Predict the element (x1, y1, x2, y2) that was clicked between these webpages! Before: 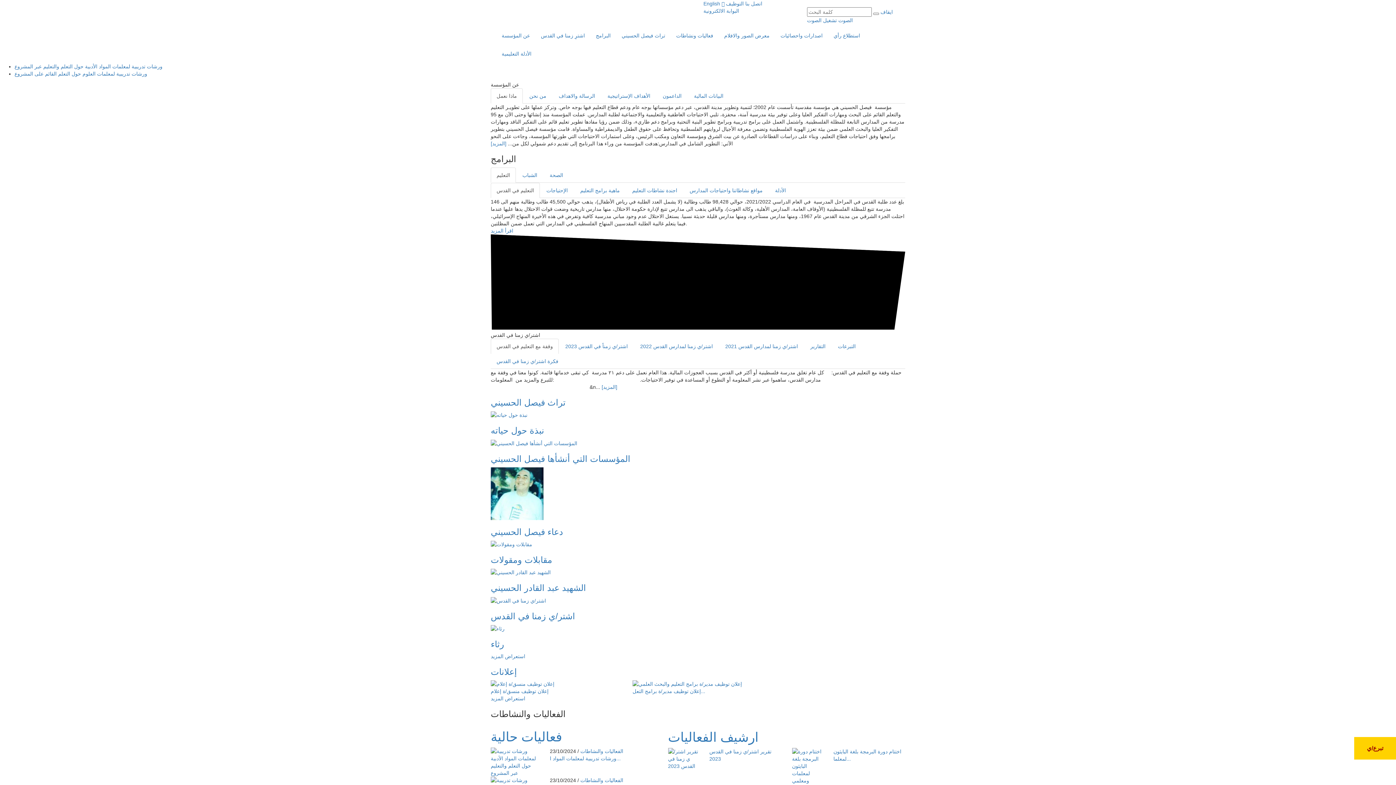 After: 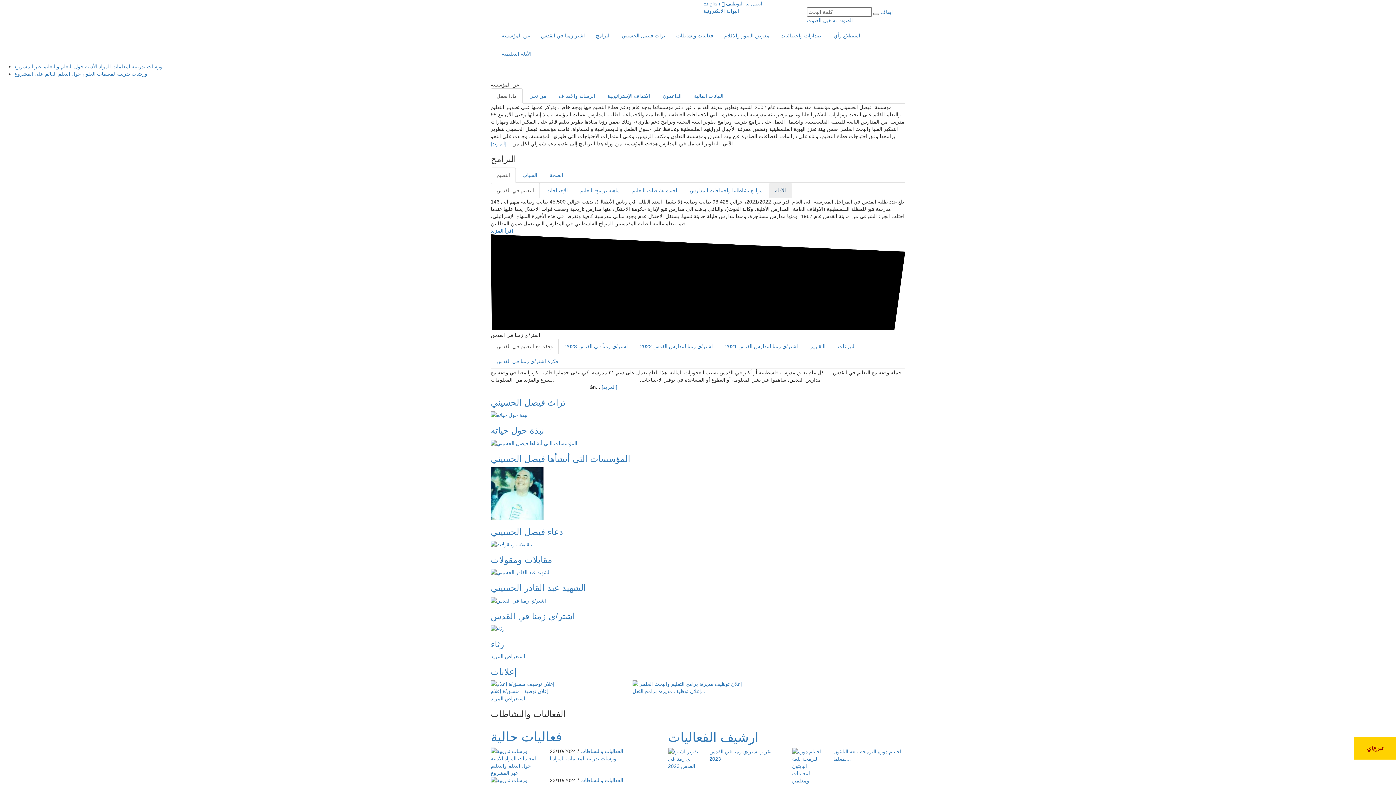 Action: bbox: (769, 182, 792, 198) label: الأدلة